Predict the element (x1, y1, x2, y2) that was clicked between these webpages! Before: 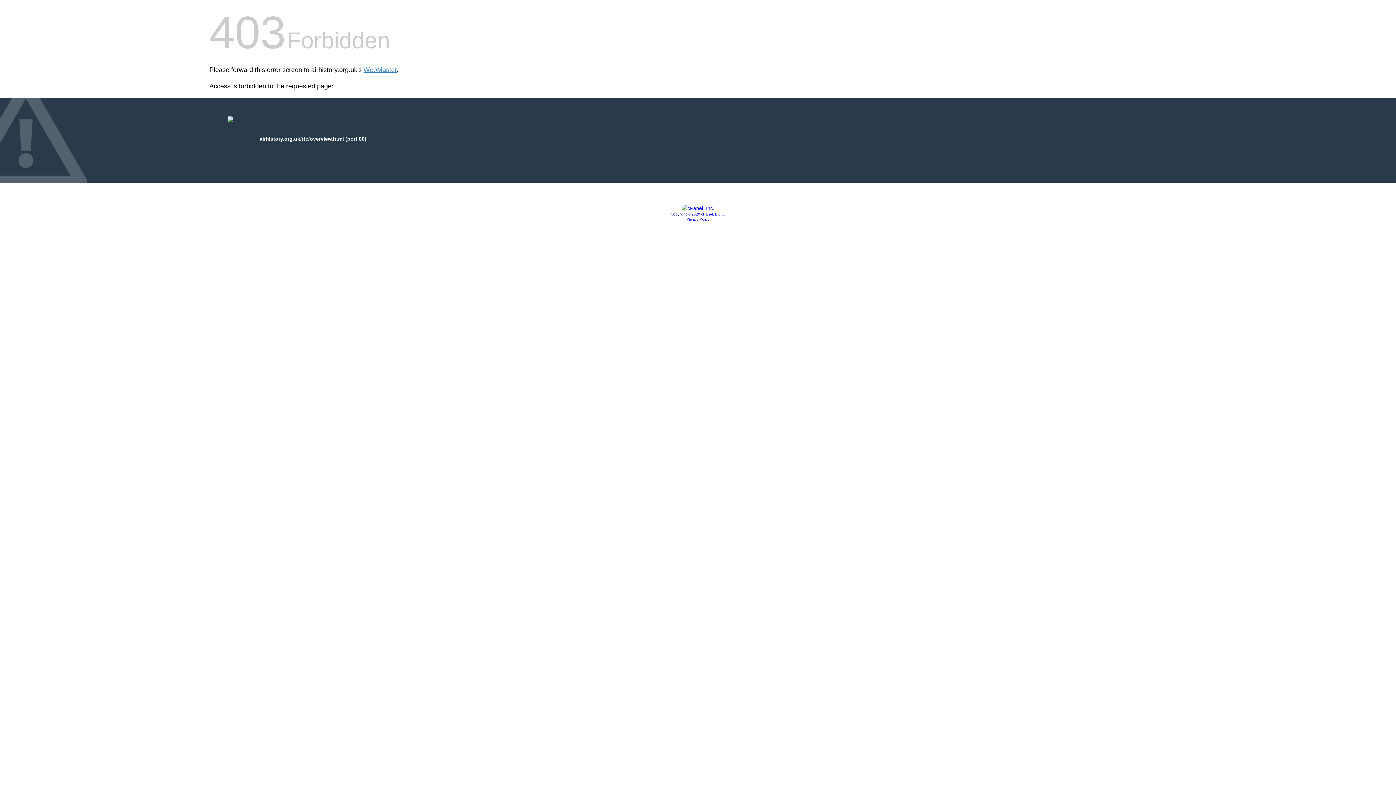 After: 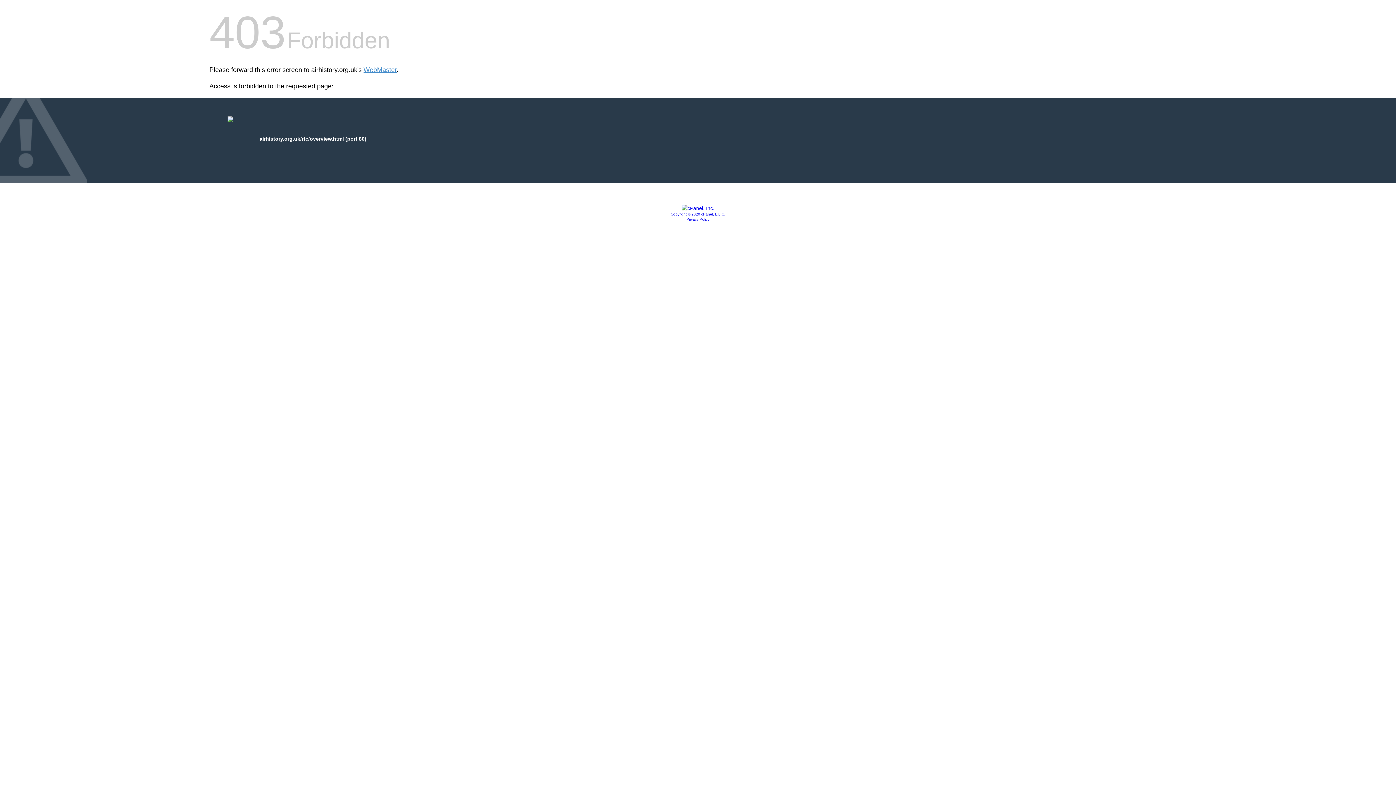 Action: label: Privacy Policy bbox: (686, 217, 709, 221)